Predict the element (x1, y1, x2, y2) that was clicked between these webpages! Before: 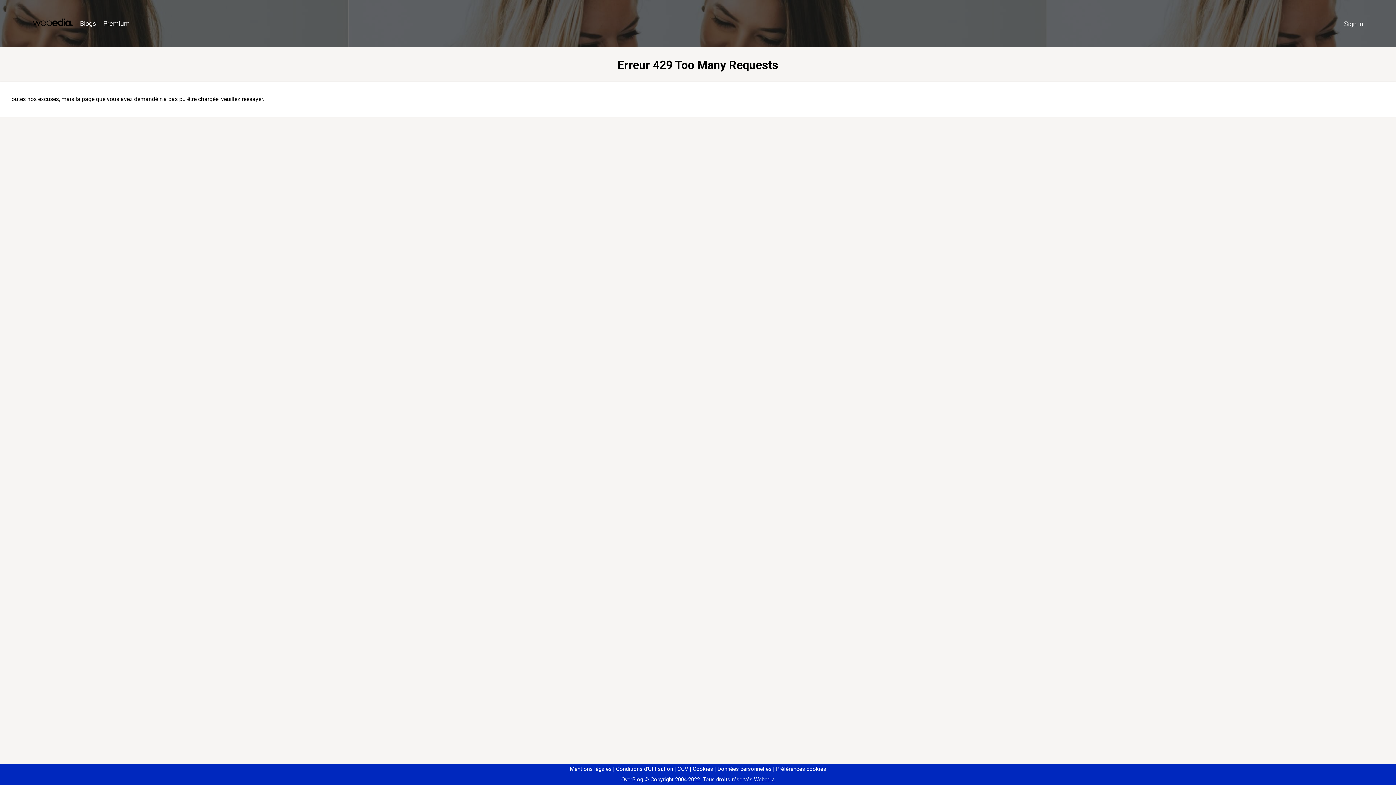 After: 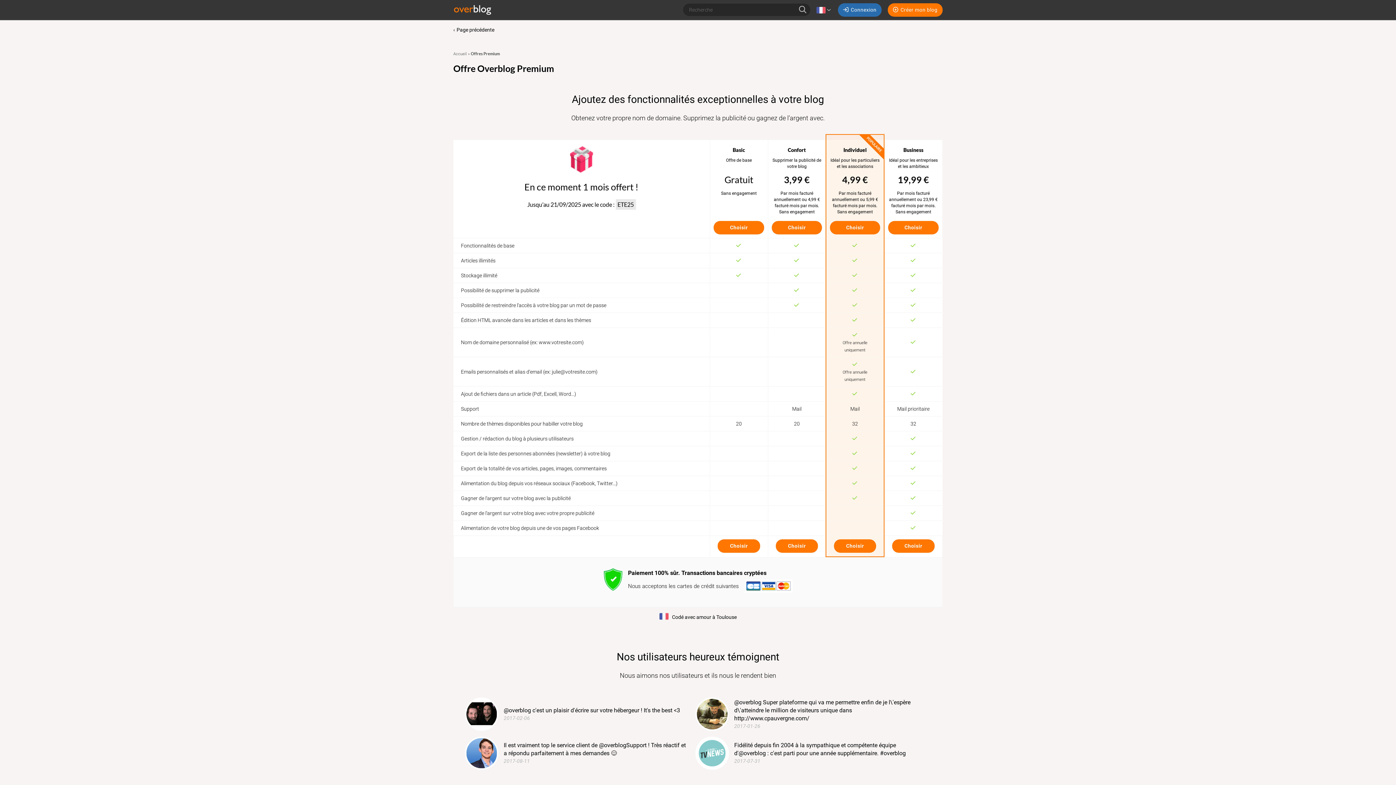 Action: label: Premium bbox: (99, 16, 133, 31)